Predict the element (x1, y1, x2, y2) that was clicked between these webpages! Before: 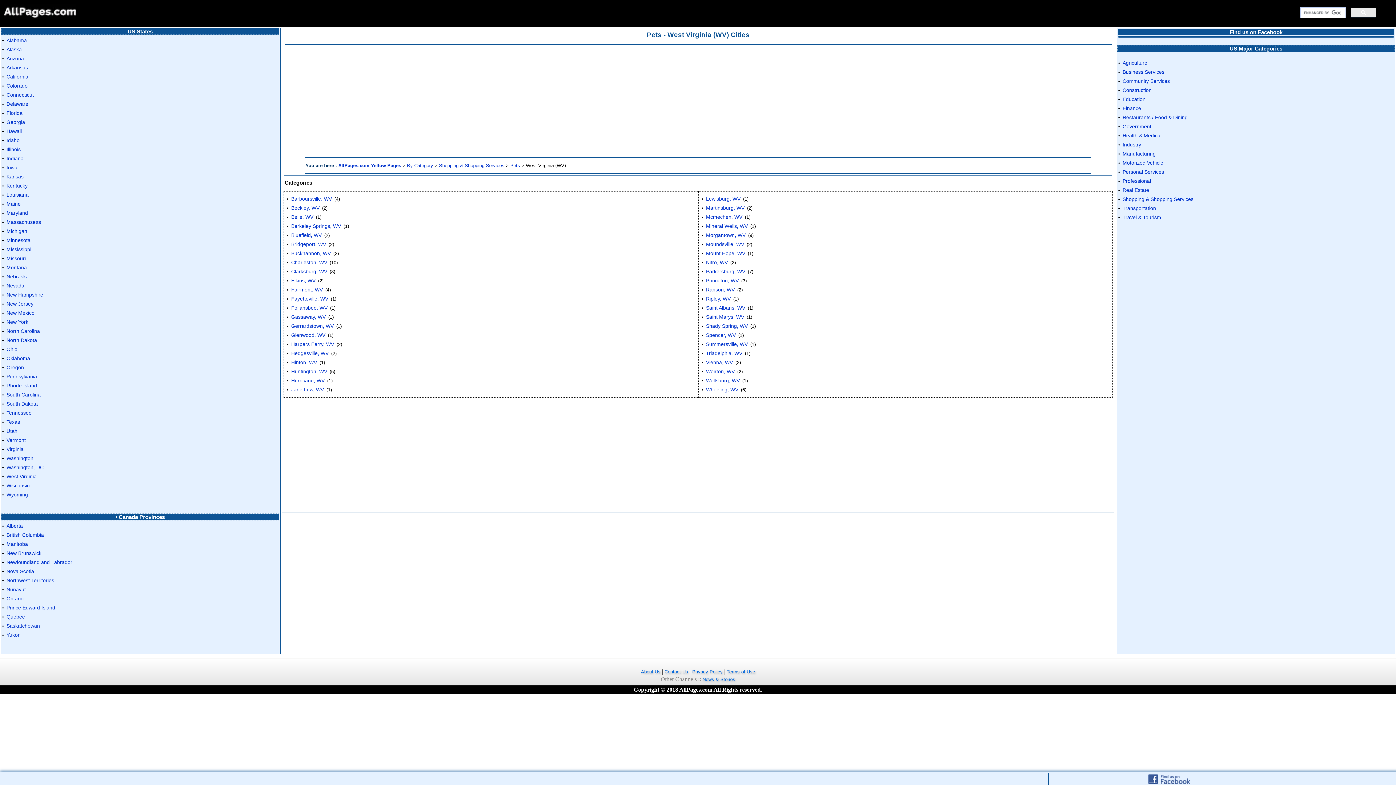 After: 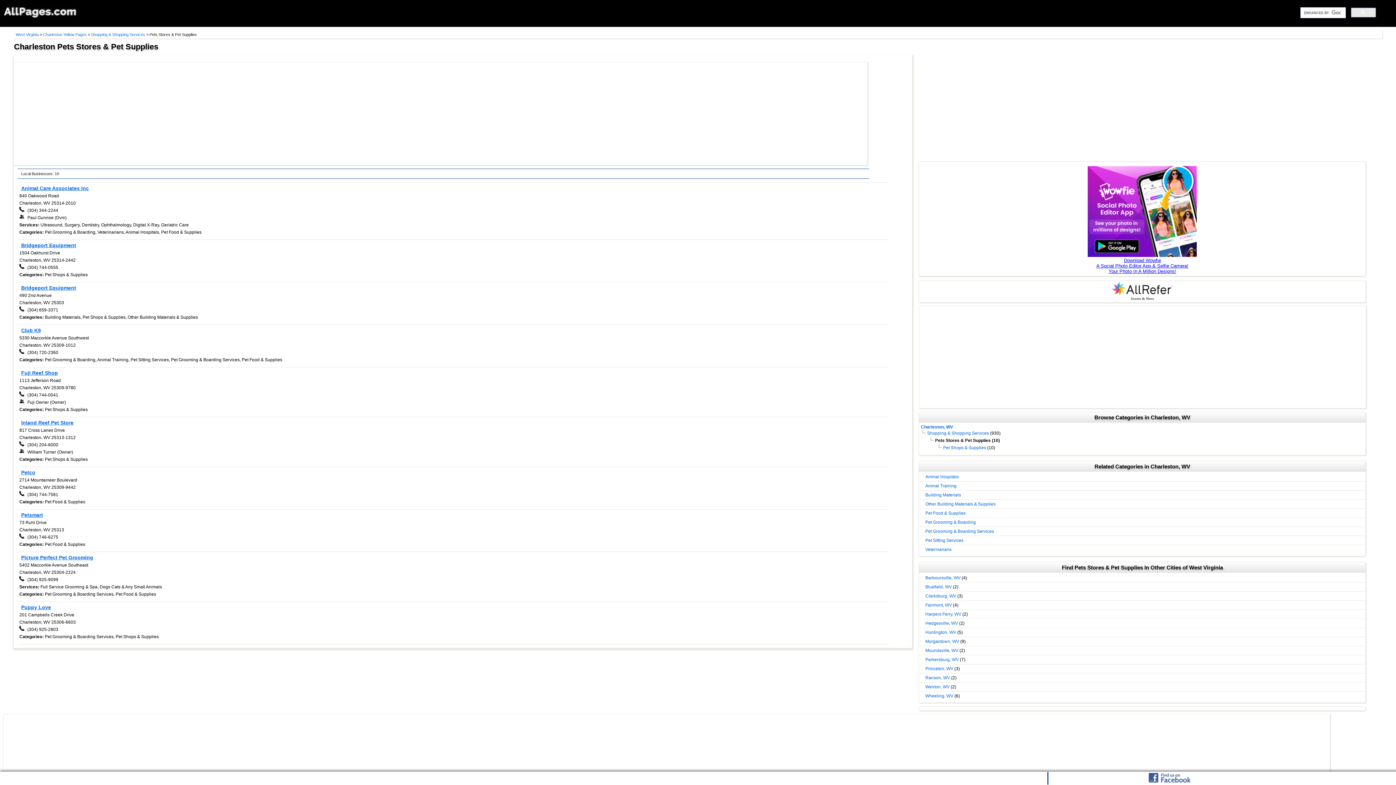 Action: label: Charleston, WV bbox: (290, 258, 328, 267)